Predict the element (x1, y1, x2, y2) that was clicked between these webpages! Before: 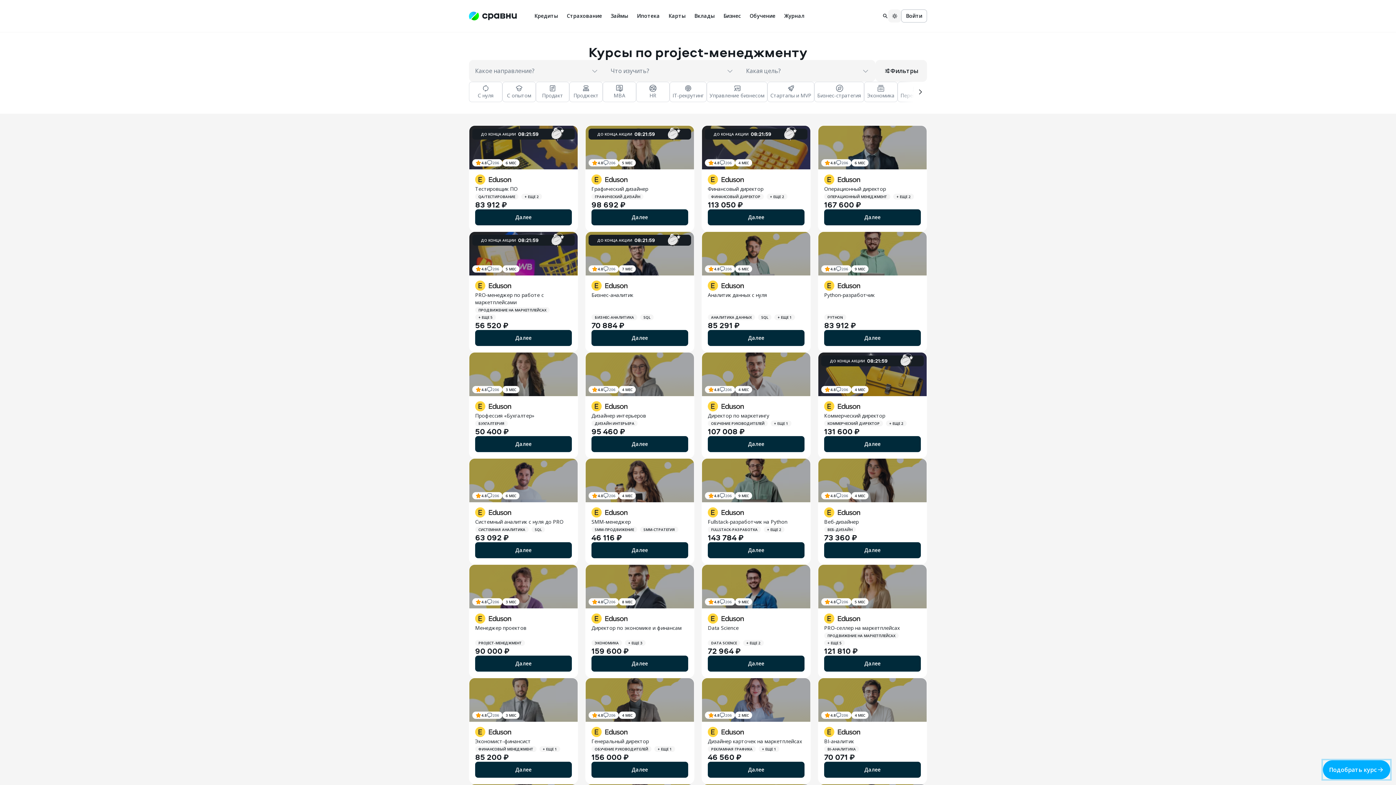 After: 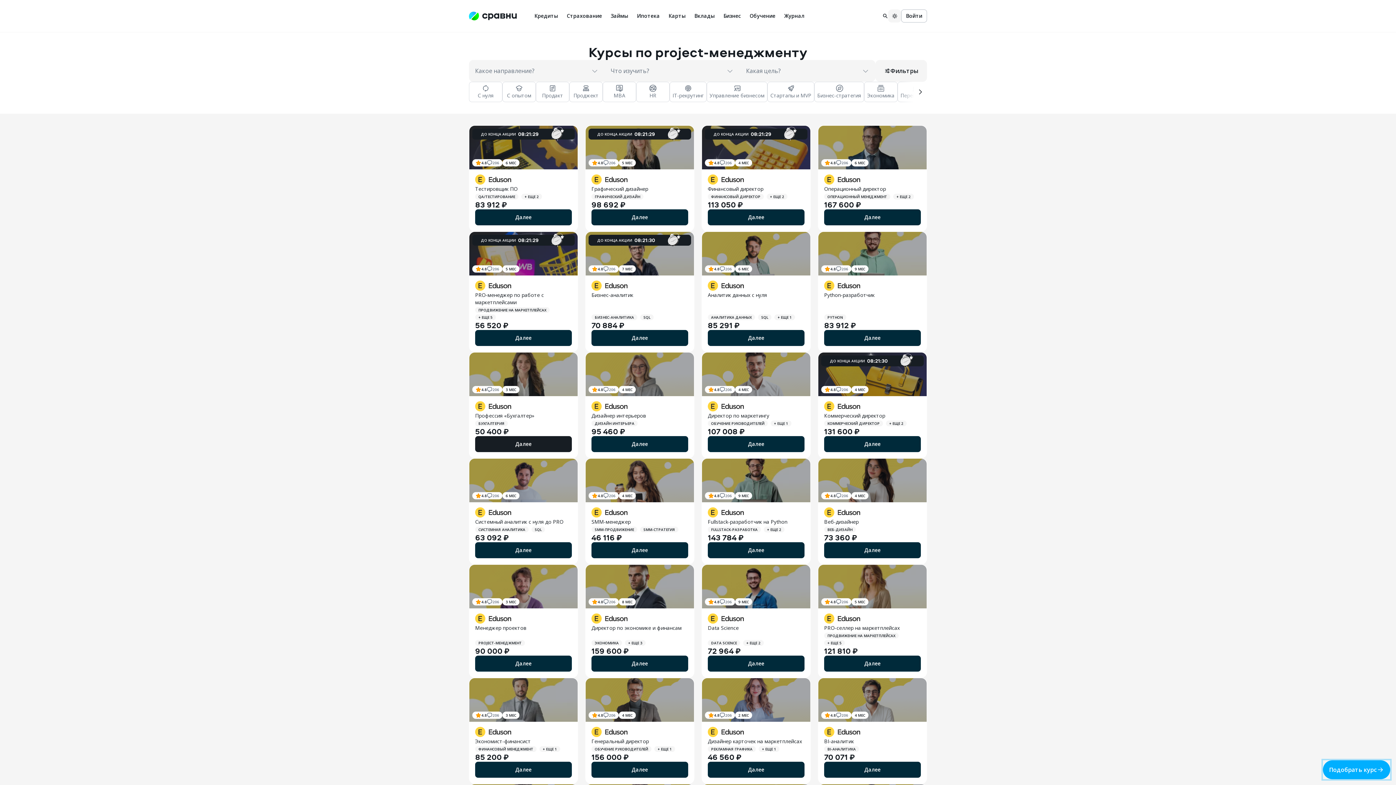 Action: label: Далее bbox: (475, 436, 572, 452)